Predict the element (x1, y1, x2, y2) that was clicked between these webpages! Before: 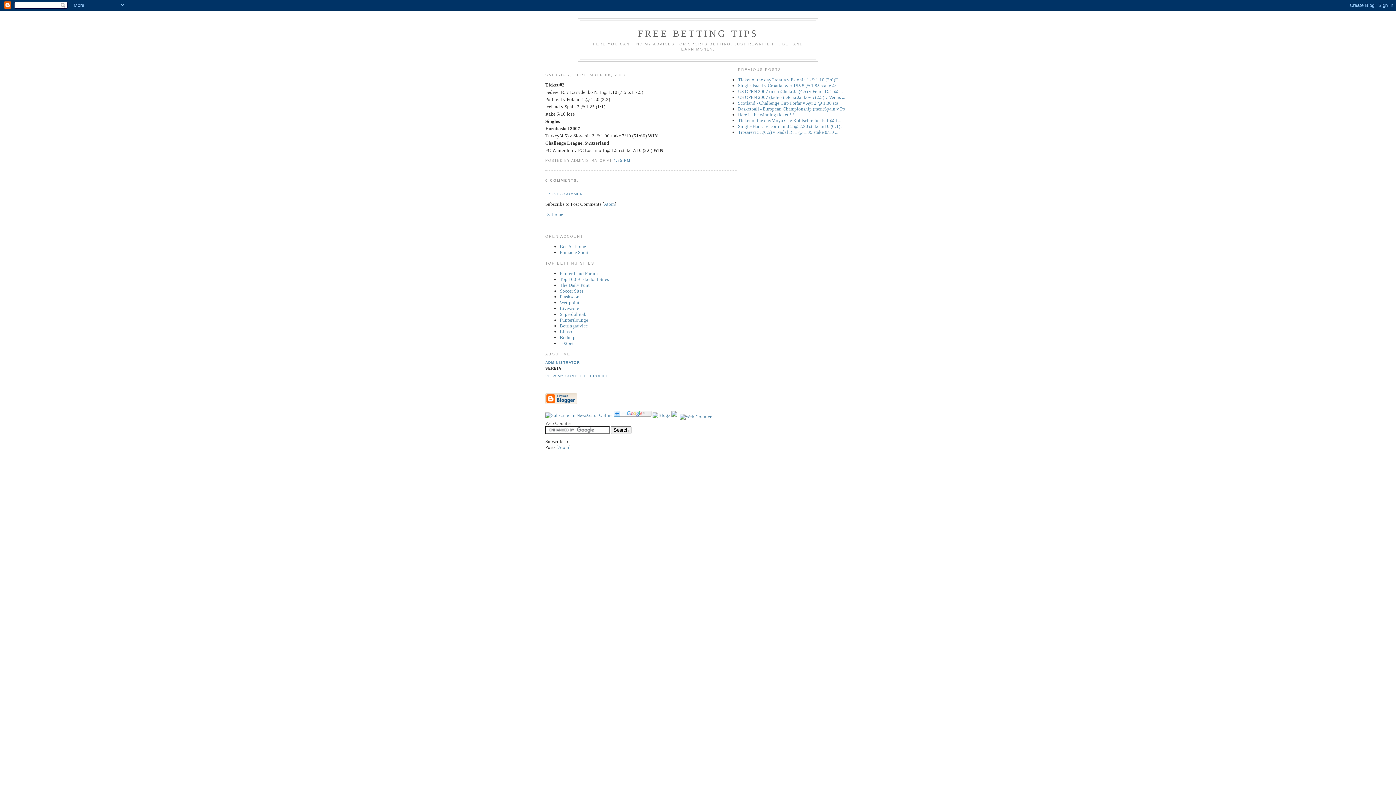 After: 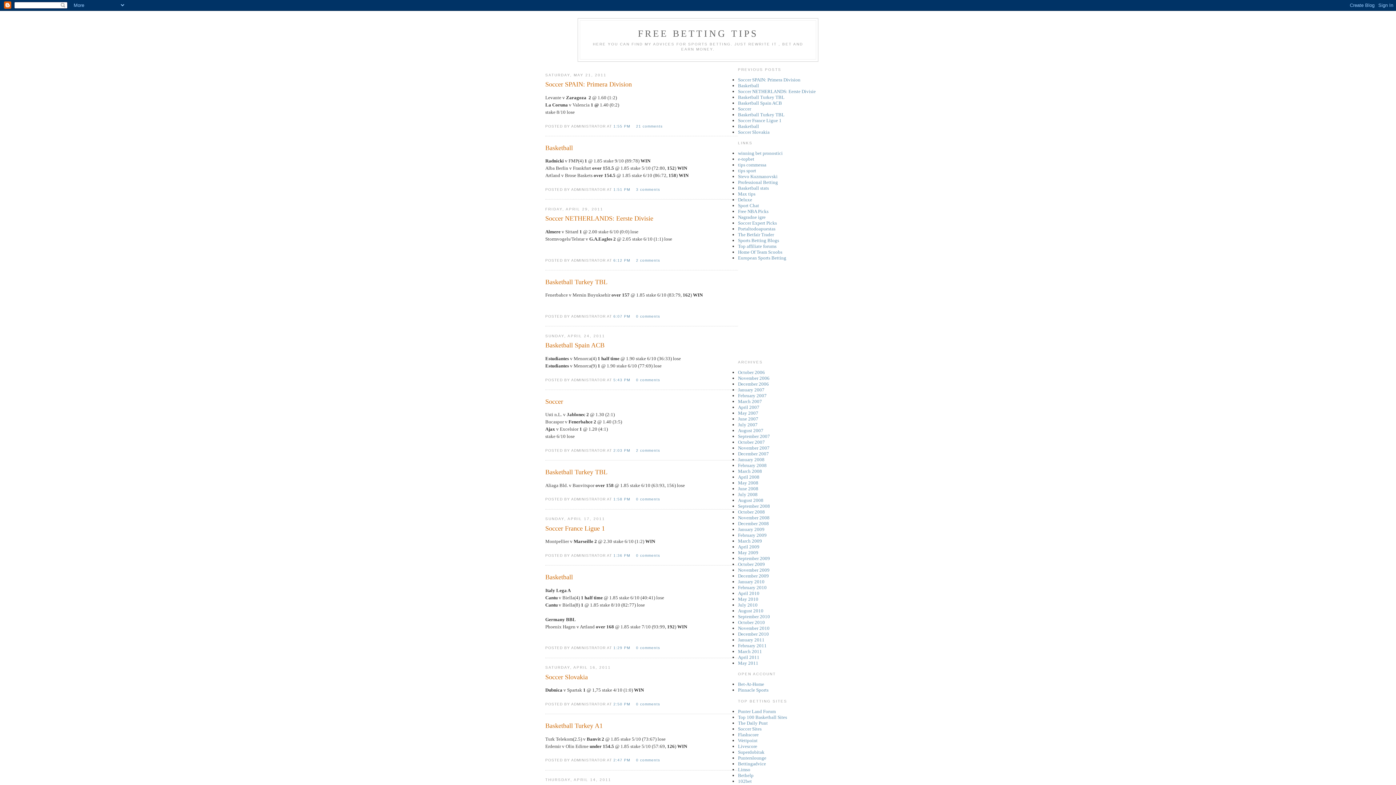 Action: label: FREE BETTING TIPS bbox: (638, 28, 758, 38)